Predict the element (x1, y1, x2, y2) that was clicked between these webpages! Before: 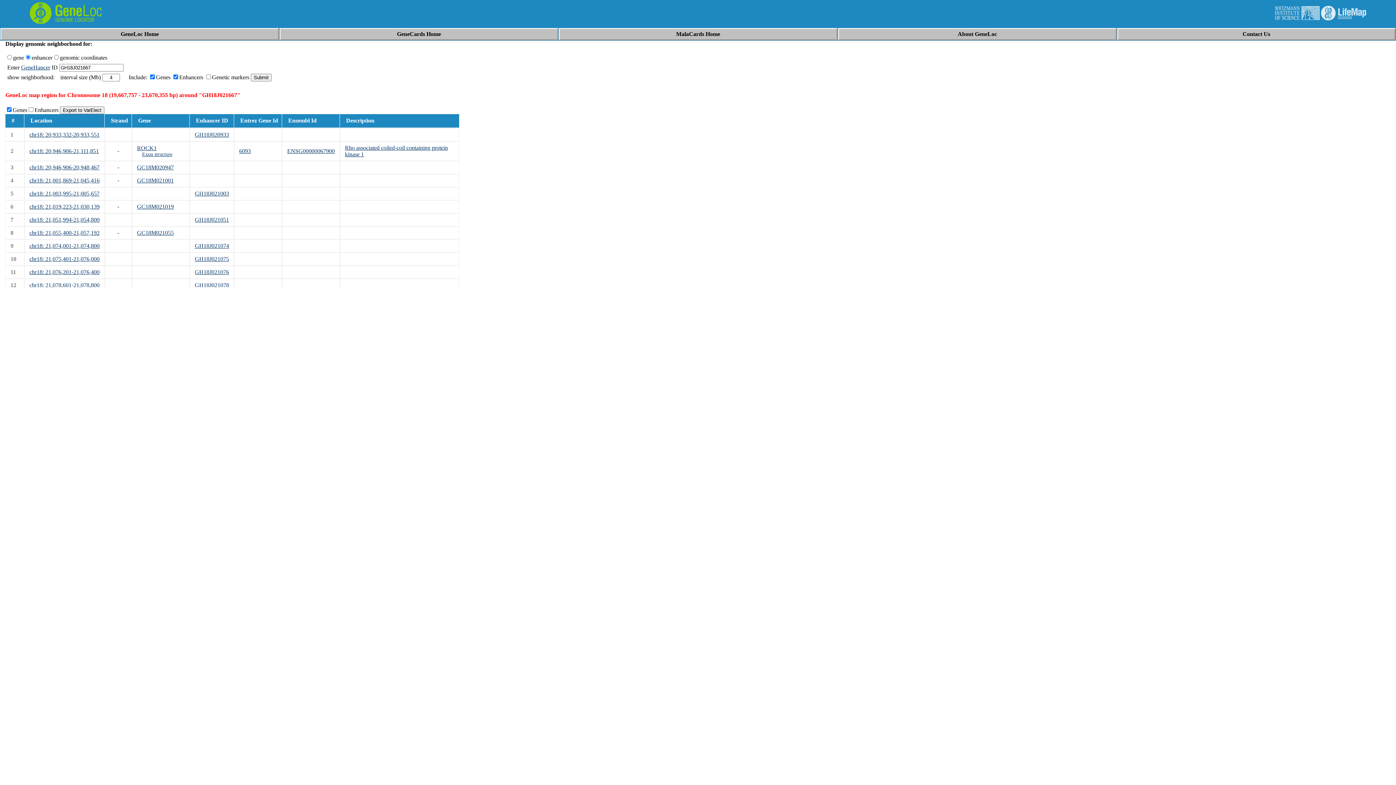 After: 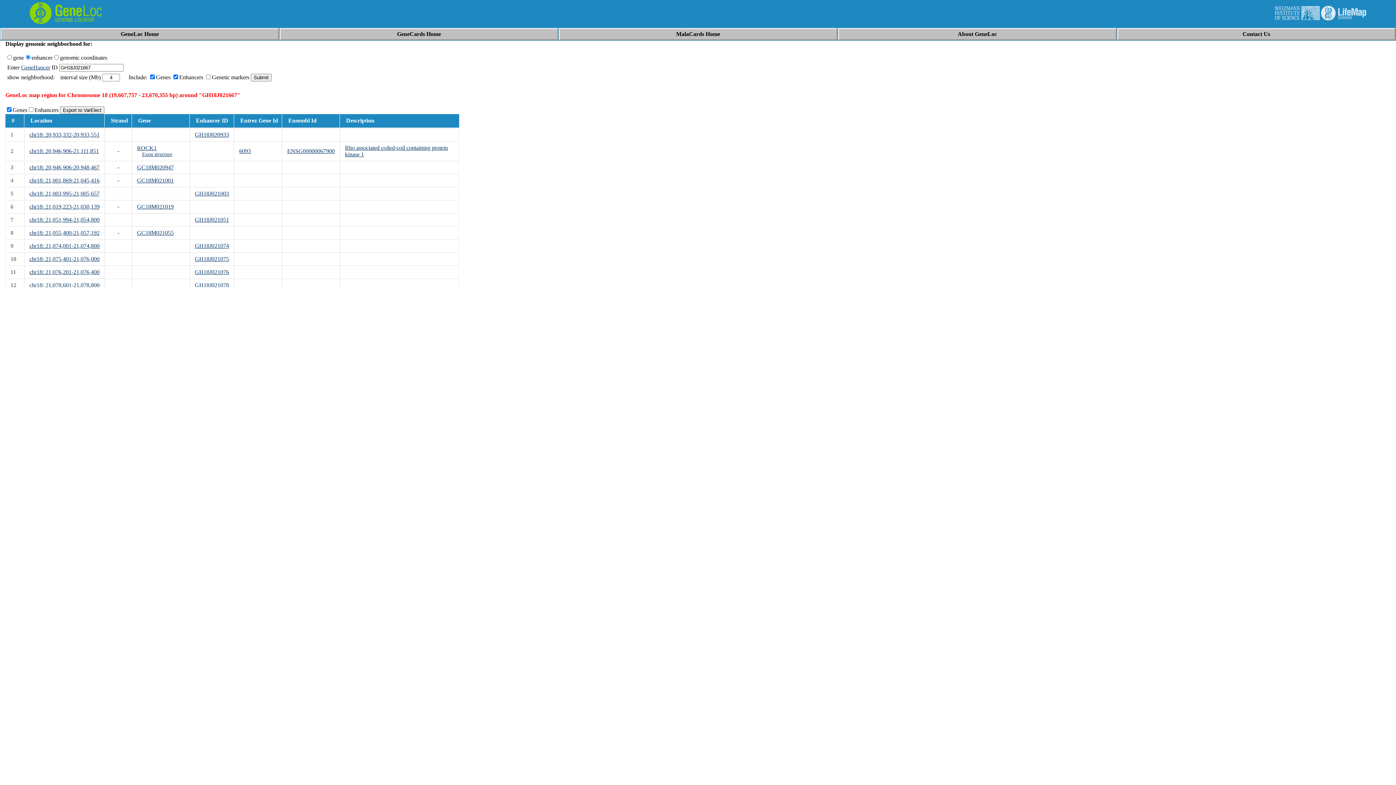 Action: bbox: (137, 145, 156, 151) label: ROCK1